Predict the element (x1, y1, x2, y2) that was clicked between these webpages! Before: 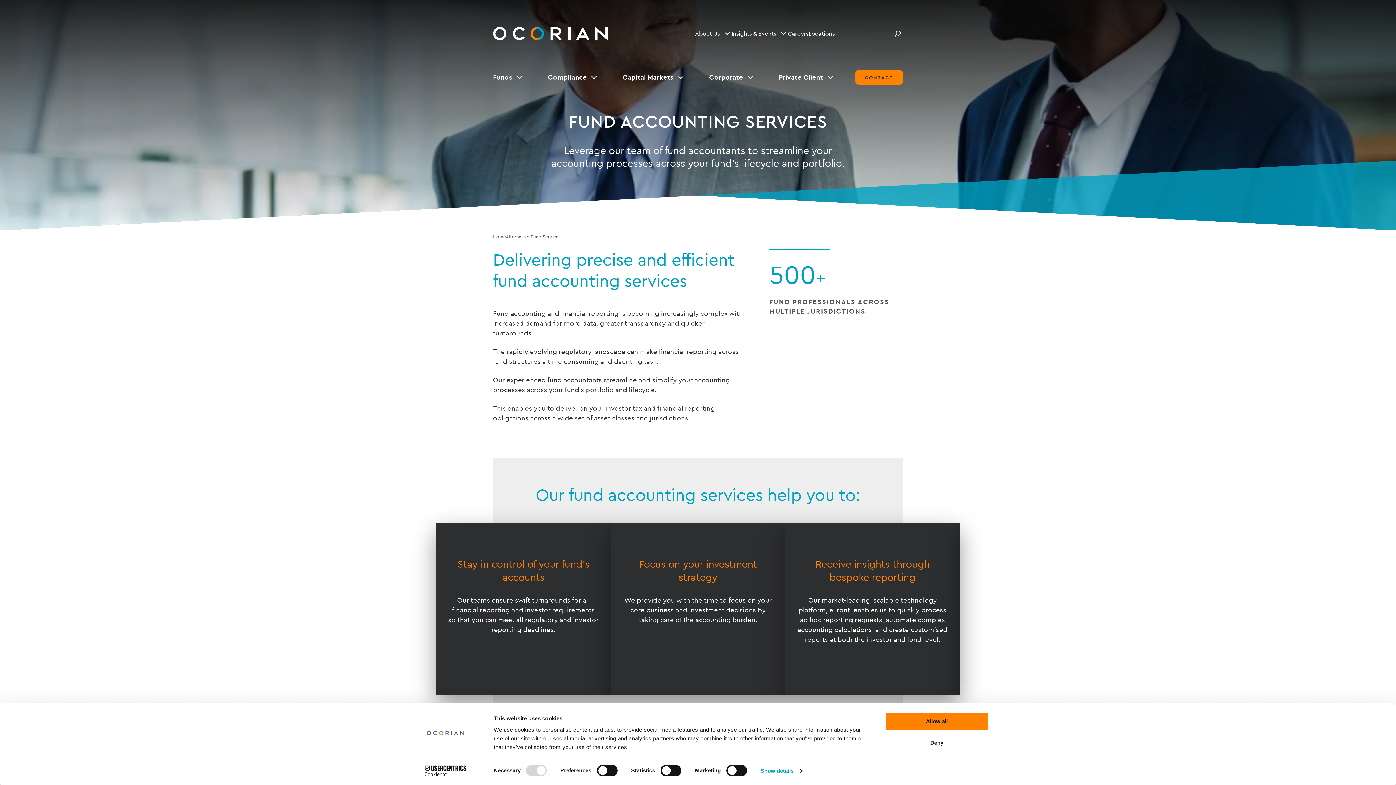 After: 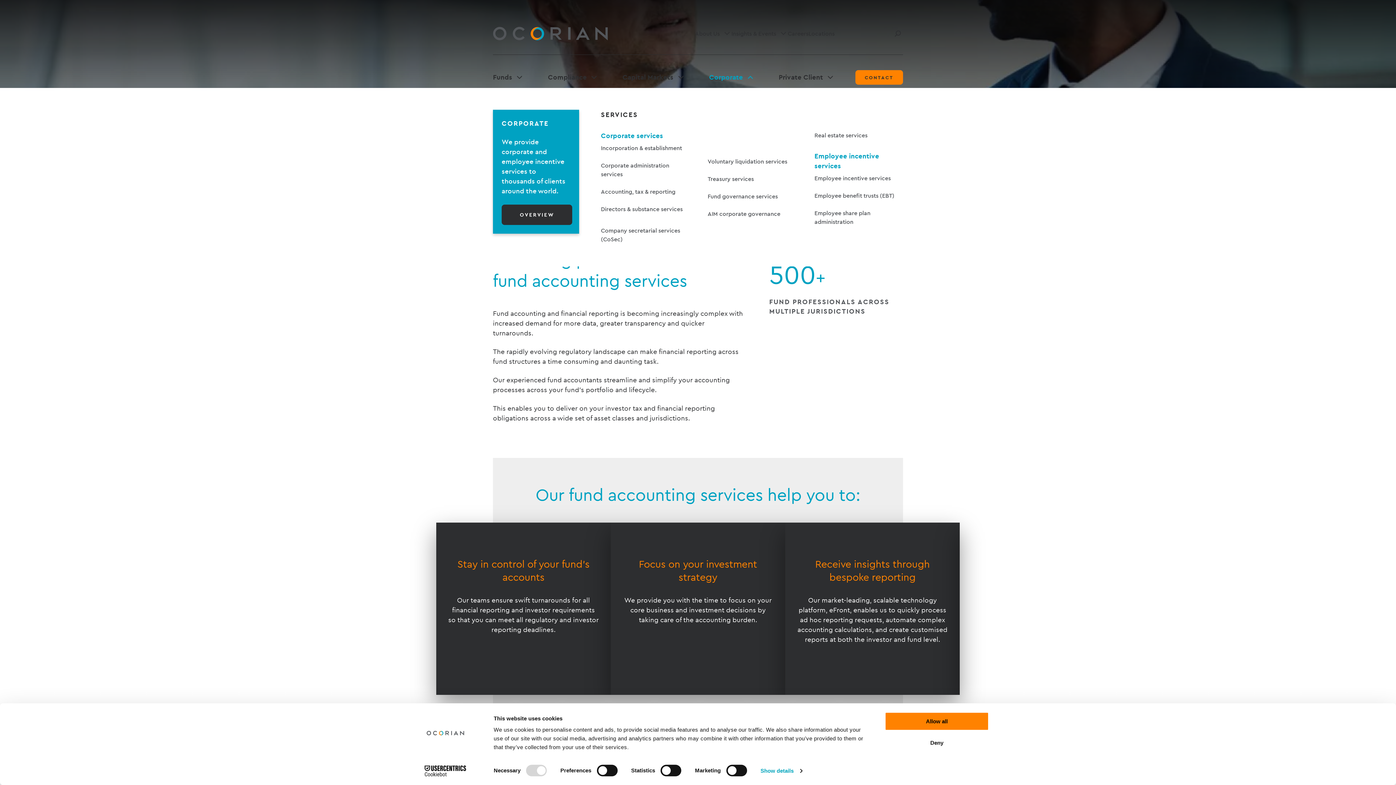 Action: label: Corporate bbox: (709, 66, 754, 88)